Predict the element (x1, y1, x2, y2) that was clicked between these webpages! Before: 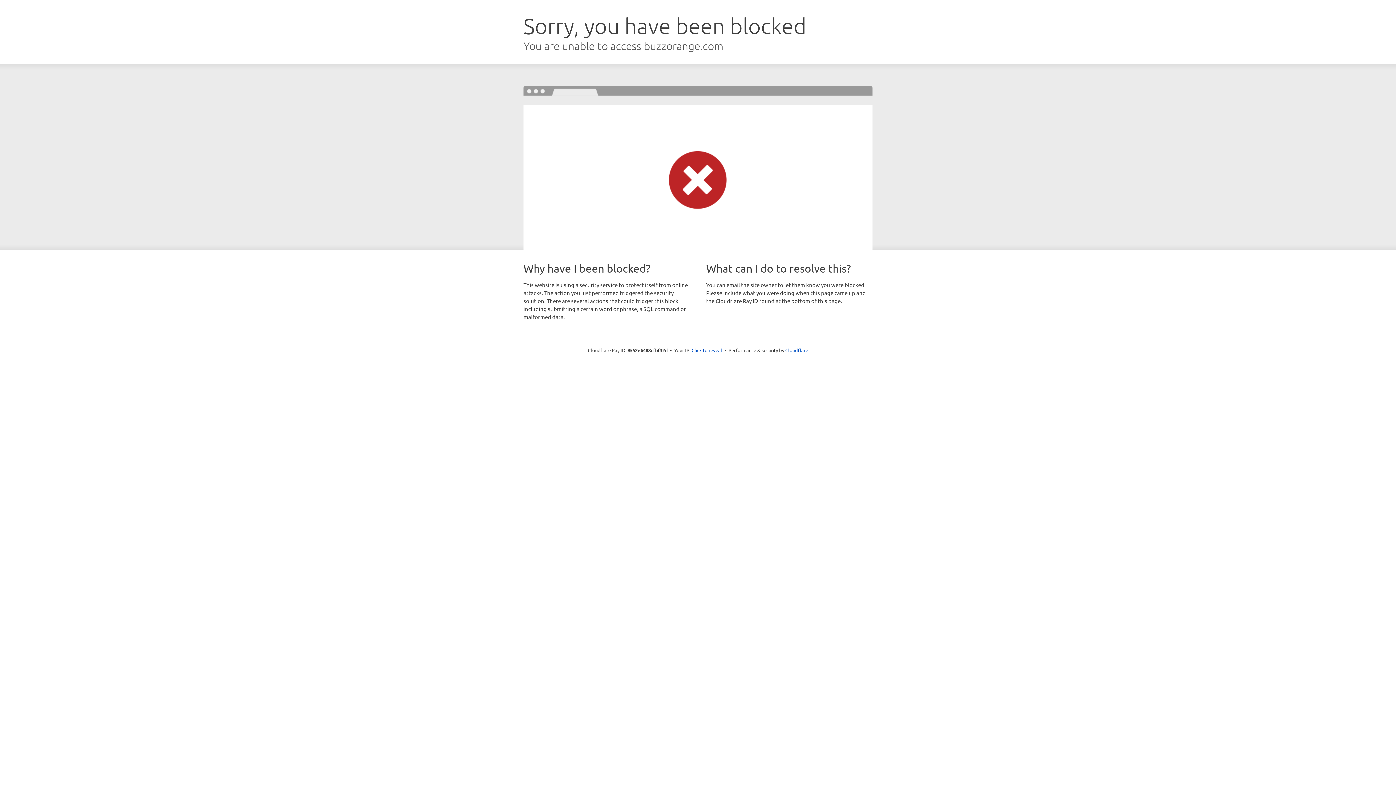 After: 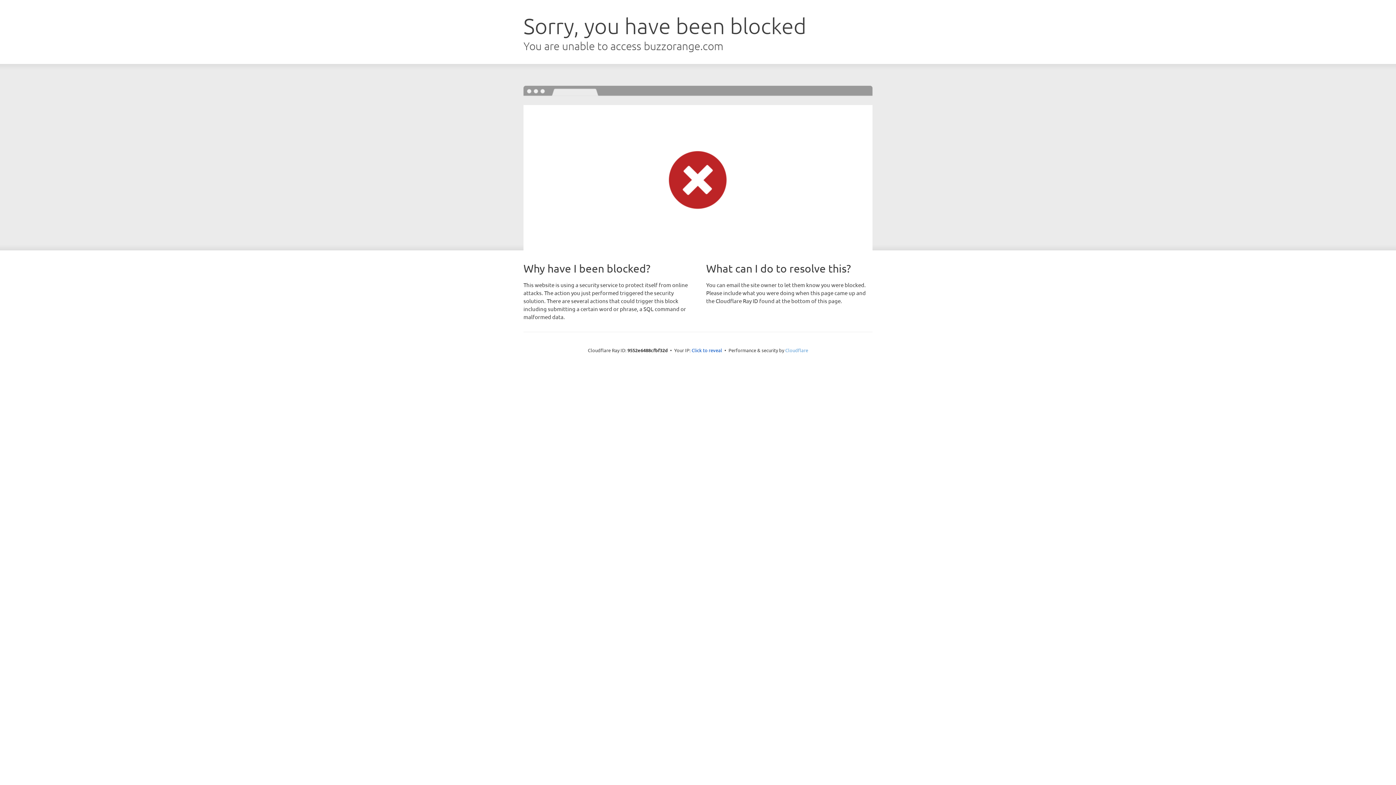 Action: bbox: (785, 347, 808, 353) label: Cloudflare